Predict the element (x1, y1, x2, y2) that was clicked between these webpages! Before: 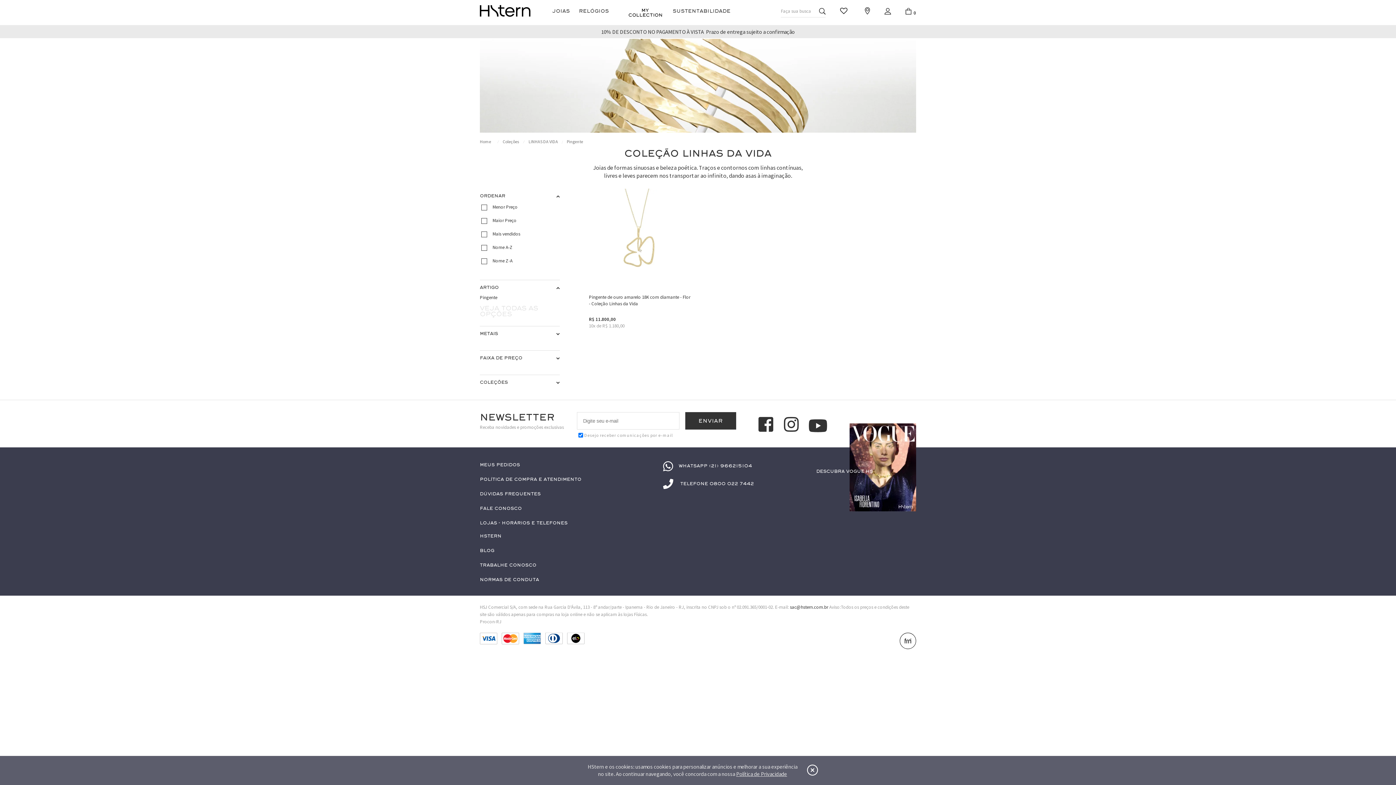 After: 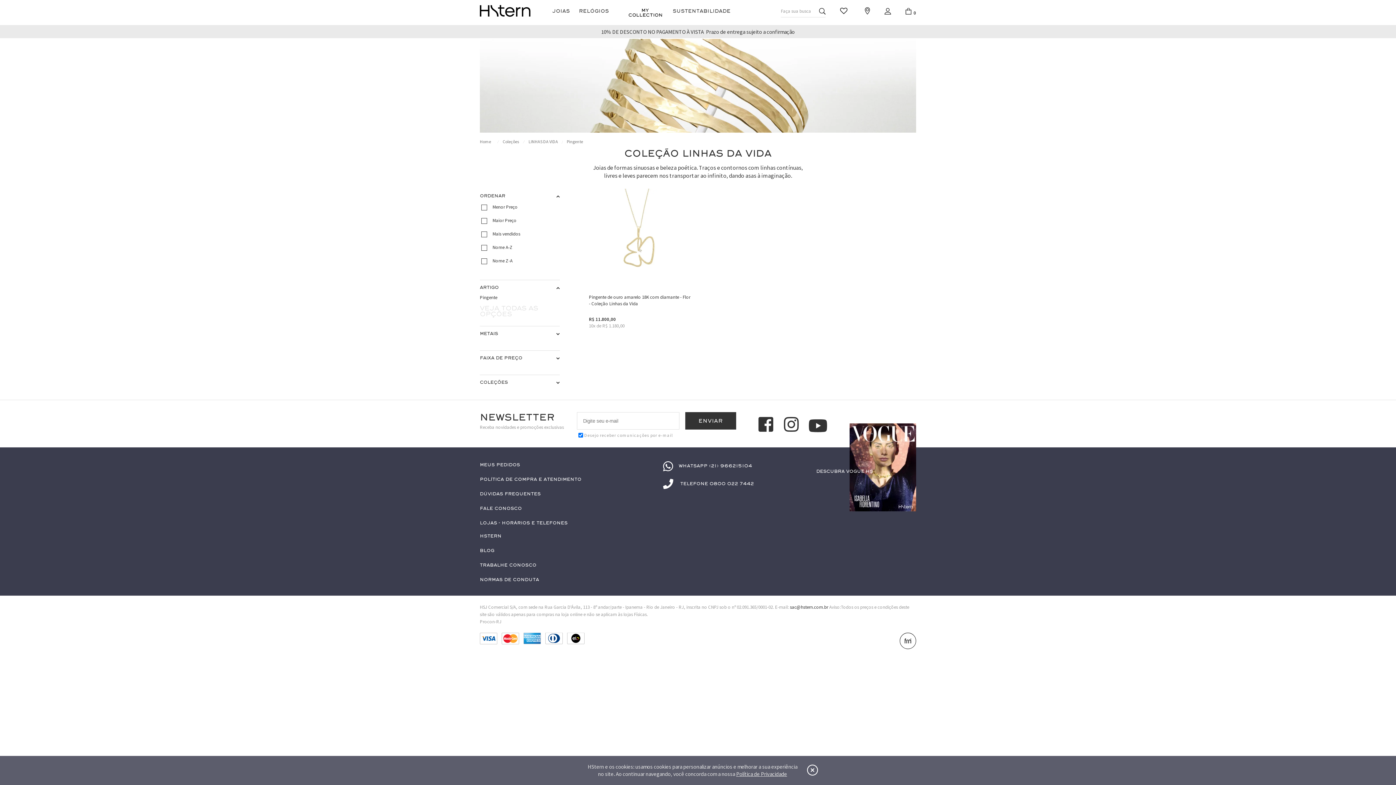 Action: bbox: (480, 578, 539, 582) label: Normas de Conduta